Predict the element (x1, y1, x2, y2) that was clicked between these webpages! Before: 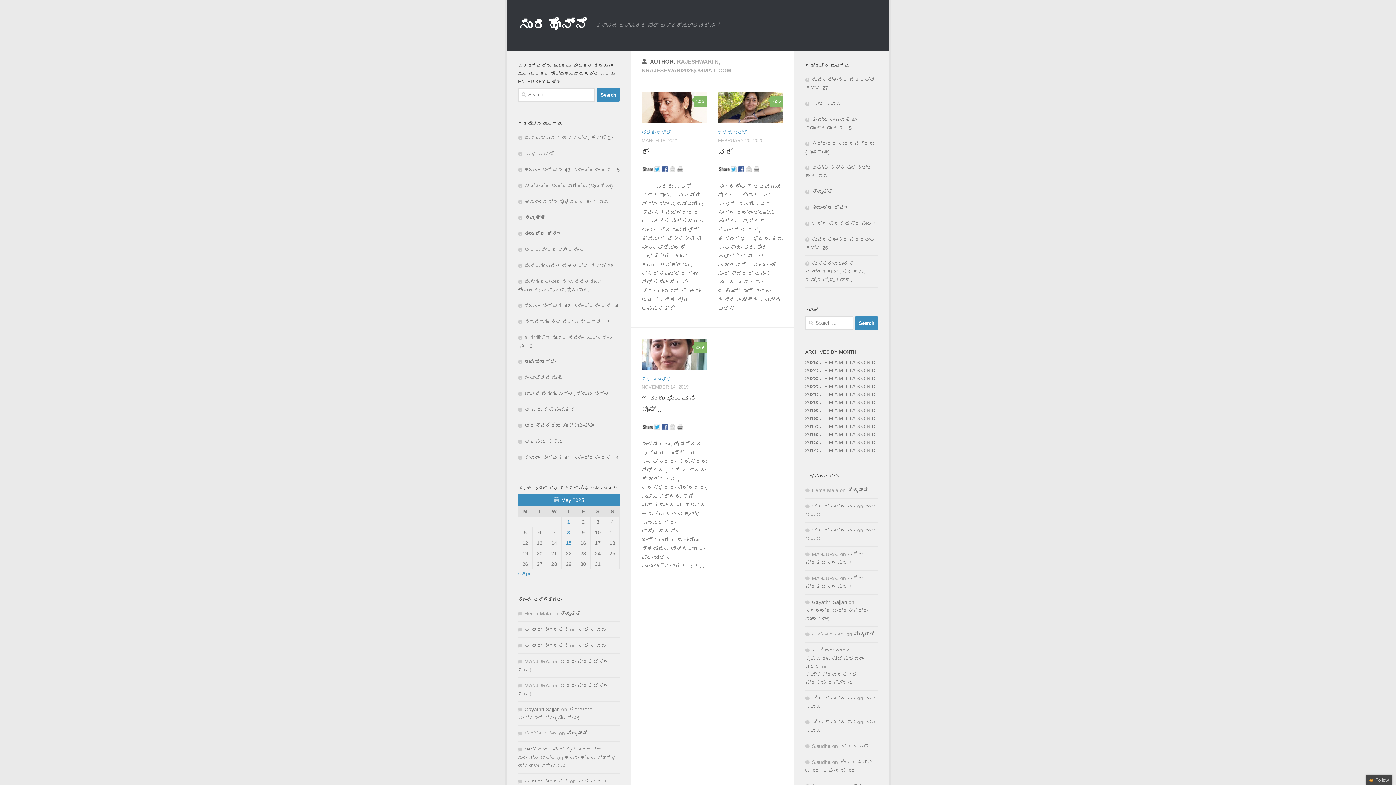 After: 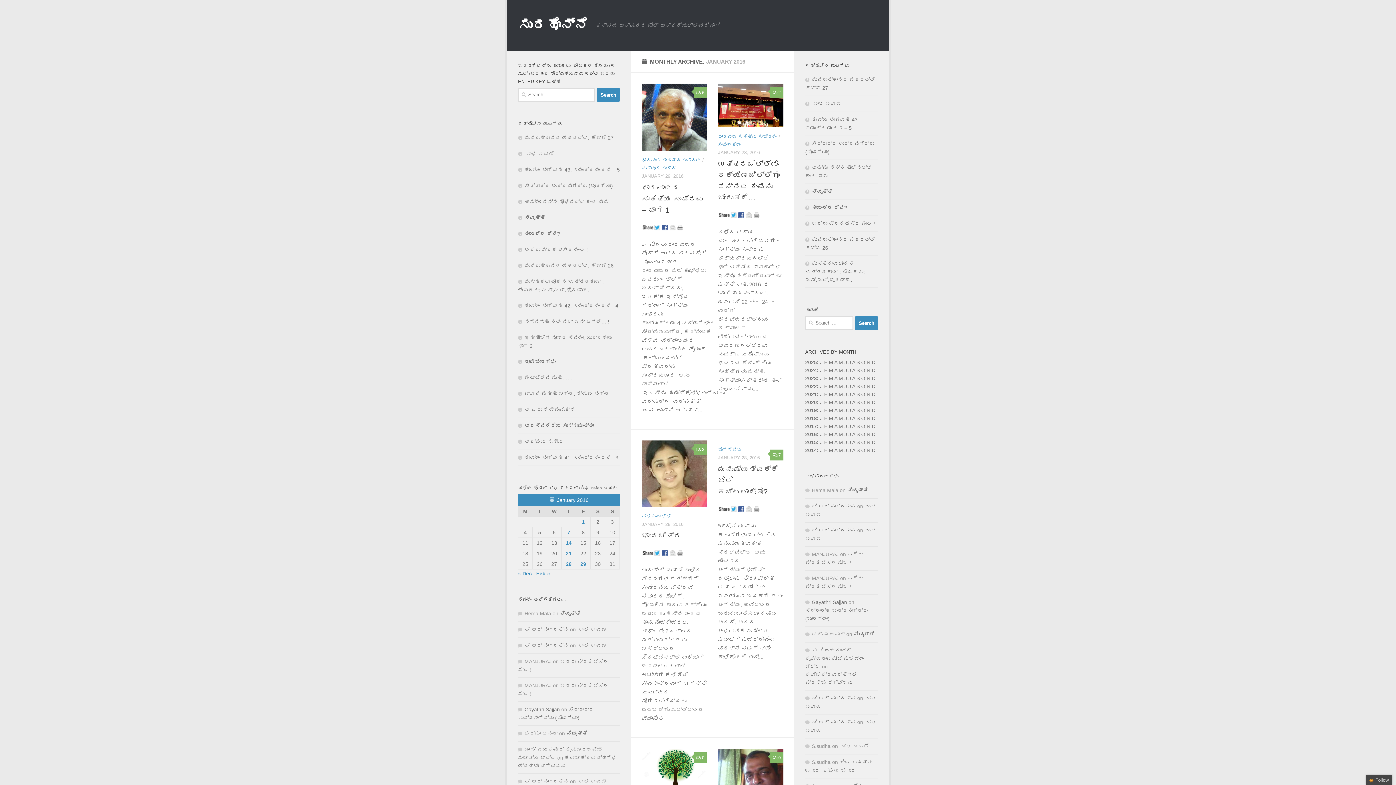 Action: bbox: (820, 431, 822, 437) label: J